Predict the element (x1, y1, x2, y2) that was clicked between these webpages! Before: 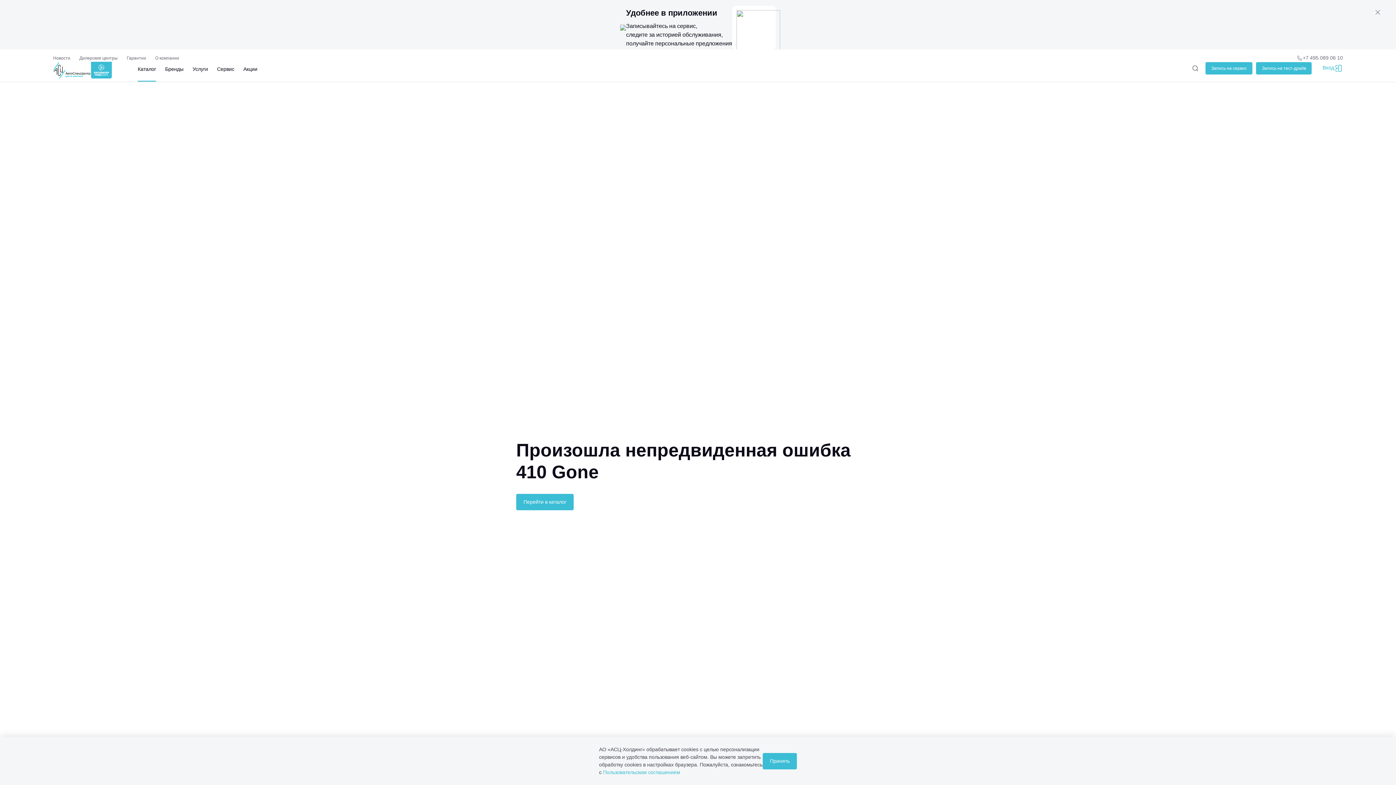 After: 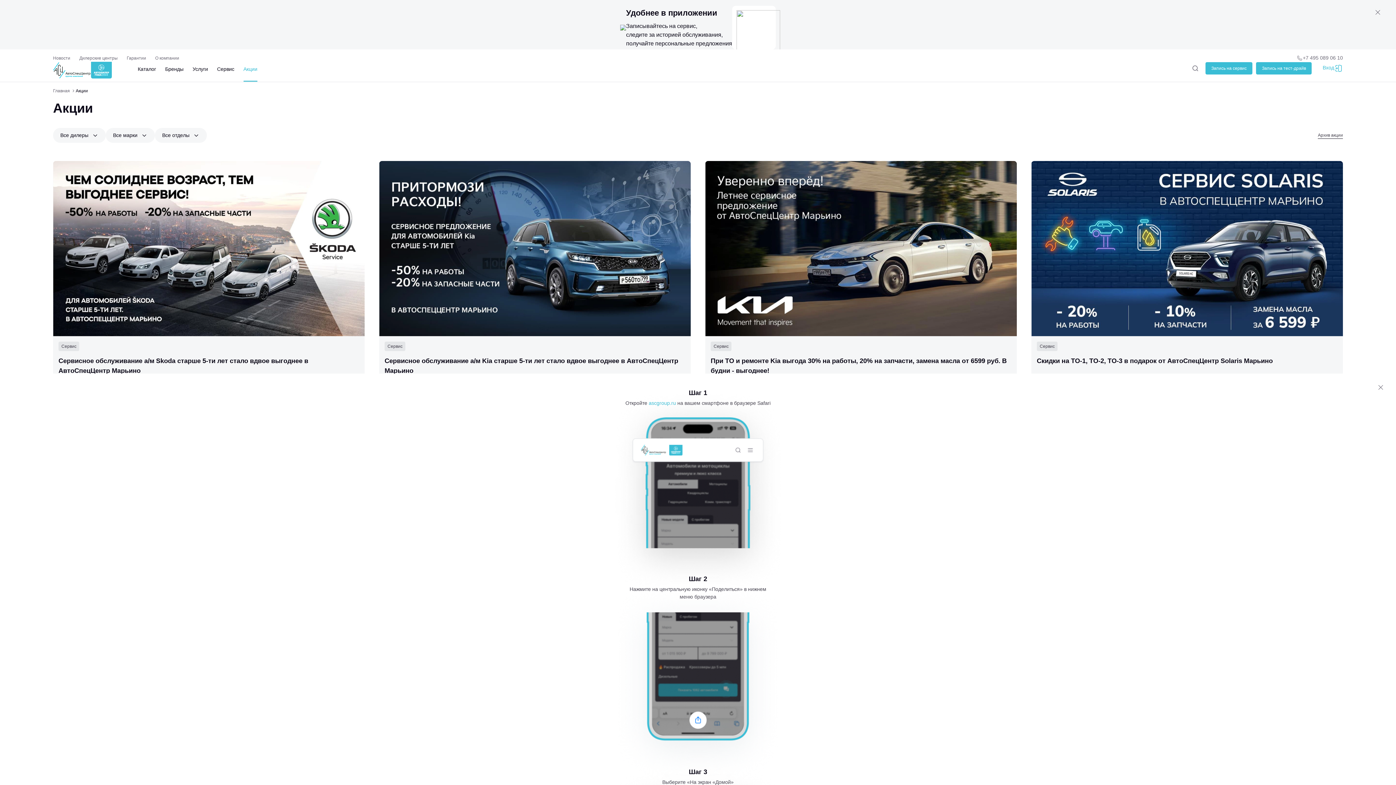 Action: label: Акции bbox: (243, 61, 257, 81)